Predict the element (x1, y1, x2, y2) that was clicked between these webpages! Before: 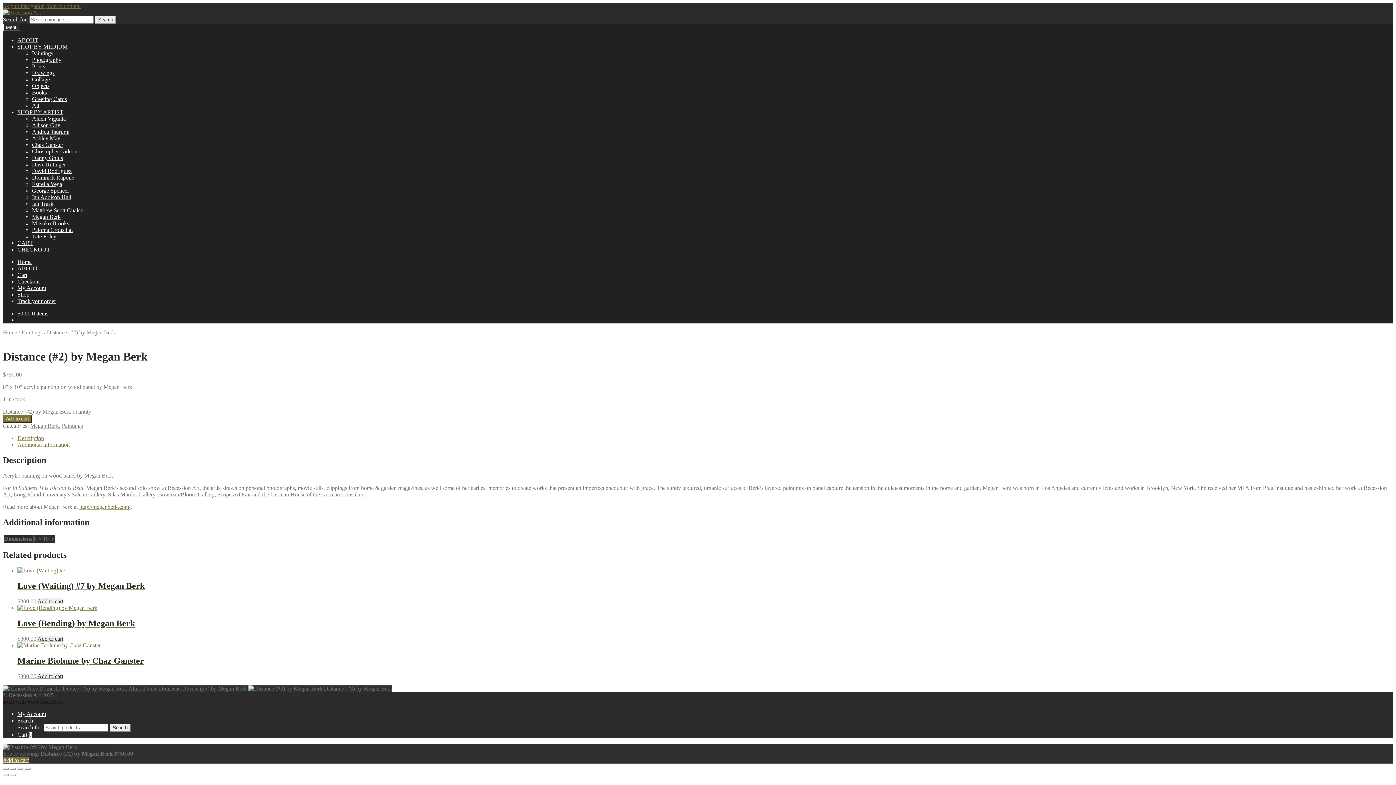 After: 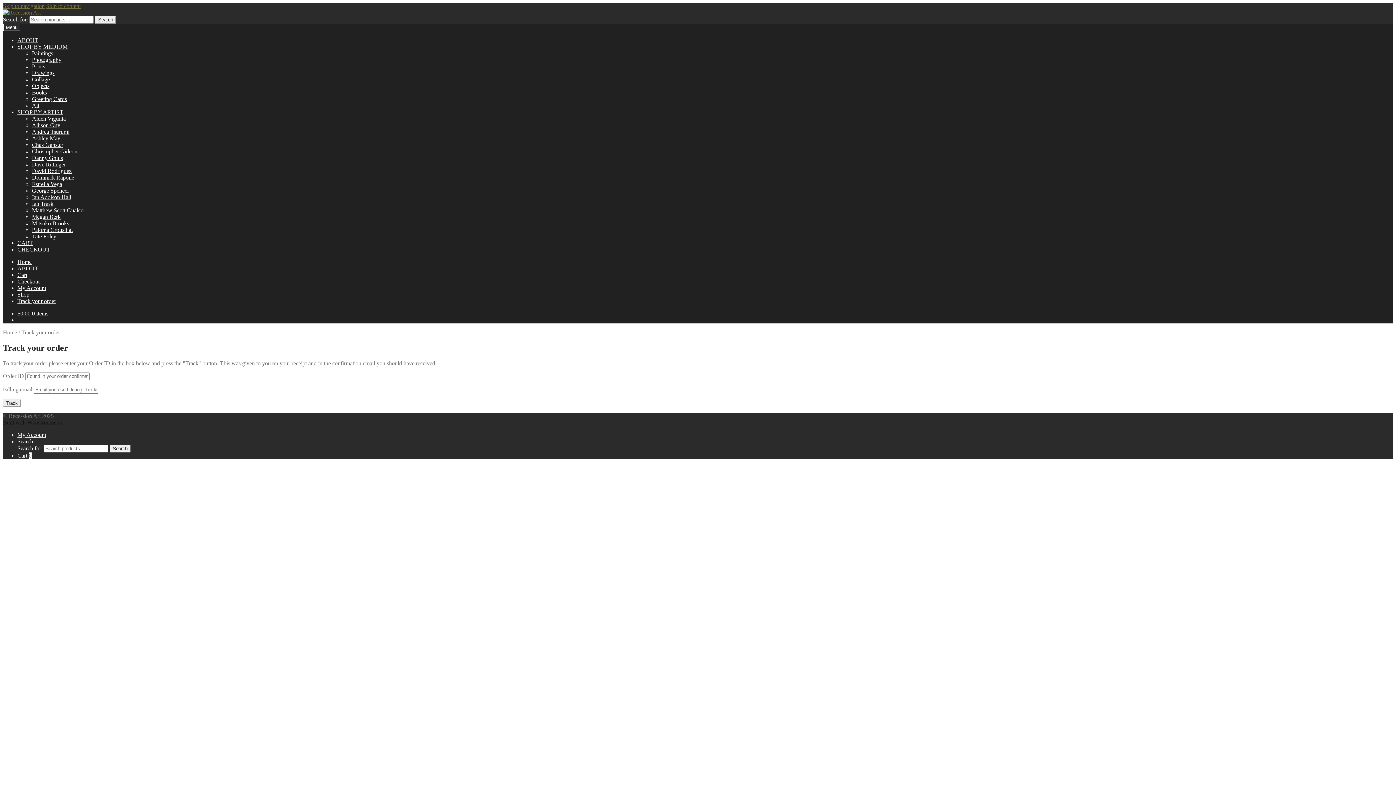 Action: label: Track your order bbox: (17, 298, 56, 304)